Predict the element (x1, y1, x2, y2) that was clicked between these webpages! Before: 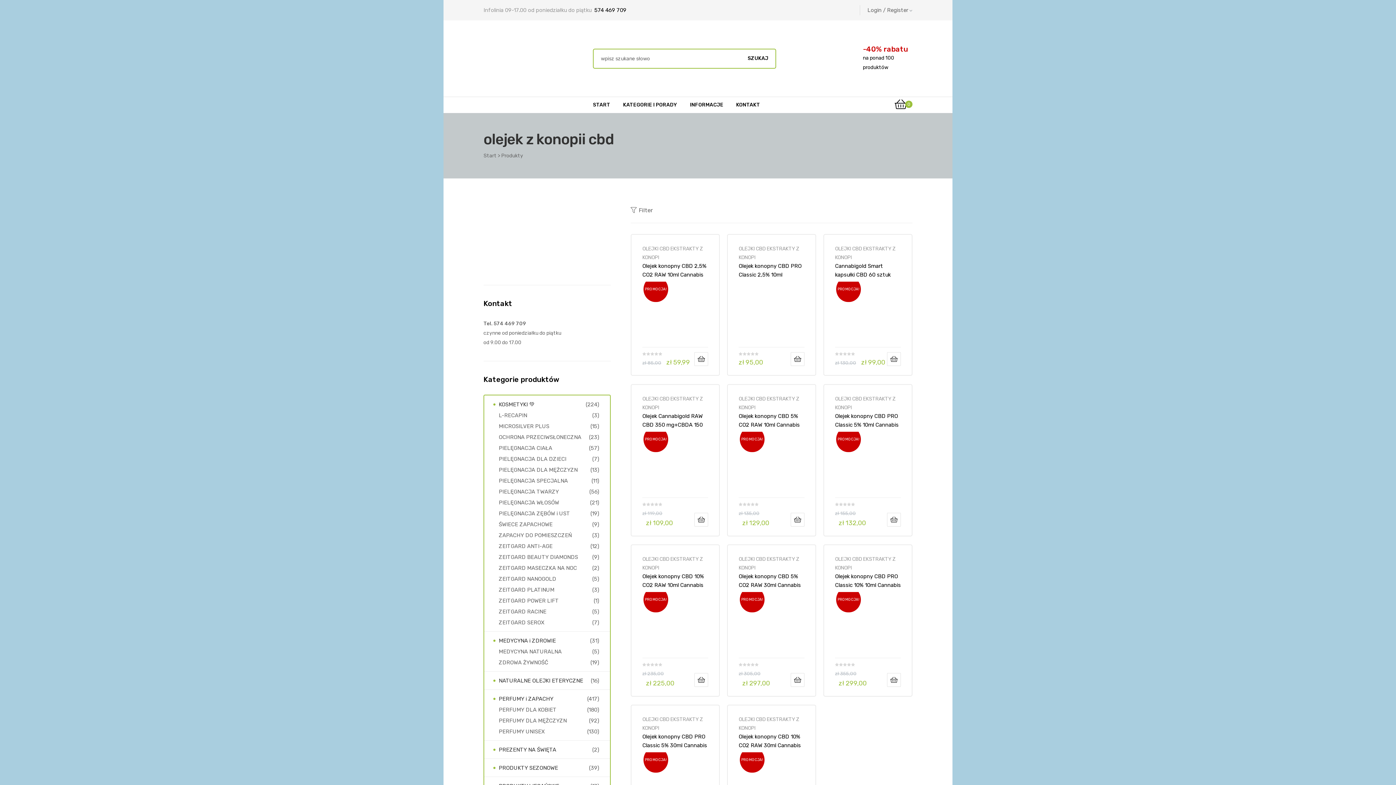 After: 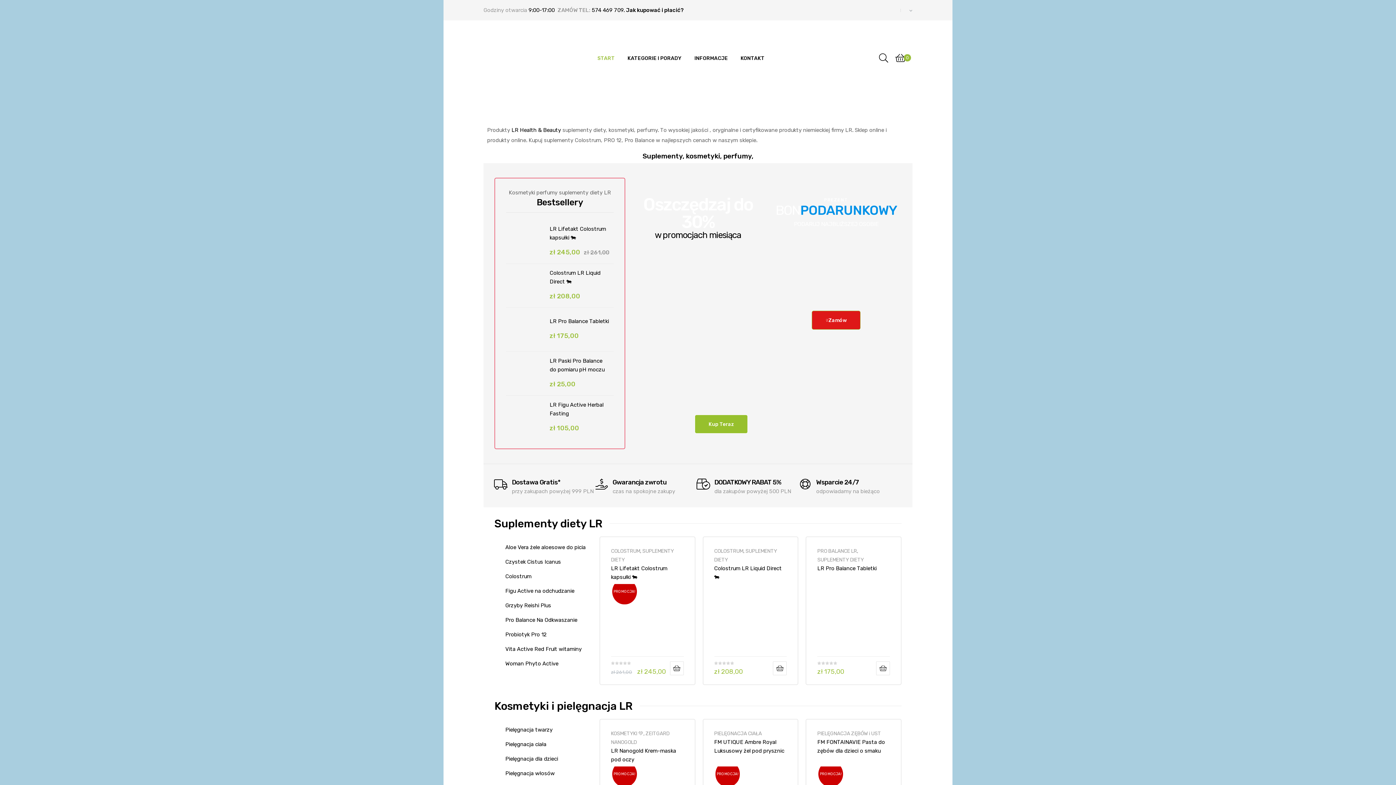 Action: bbox: (483, 152, 496, 158) label: Start